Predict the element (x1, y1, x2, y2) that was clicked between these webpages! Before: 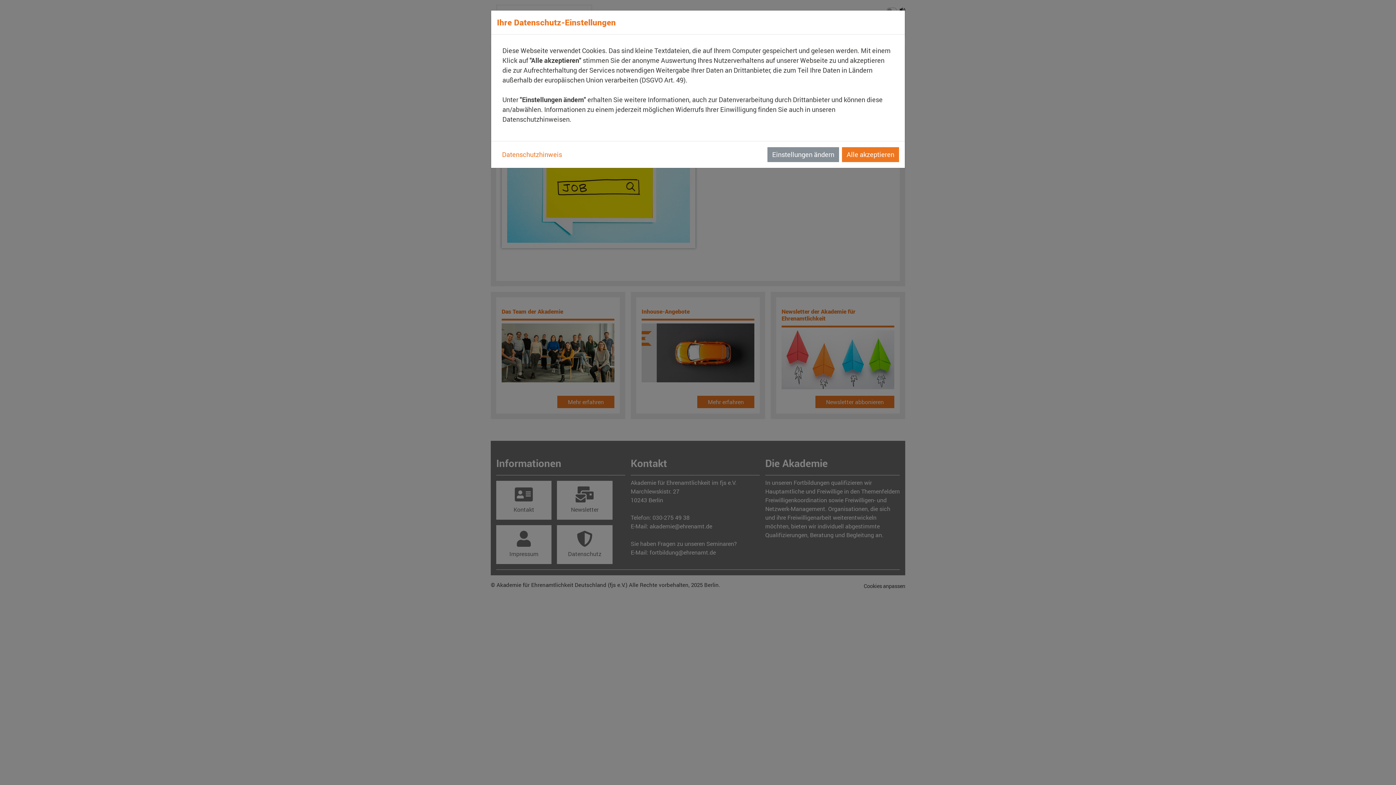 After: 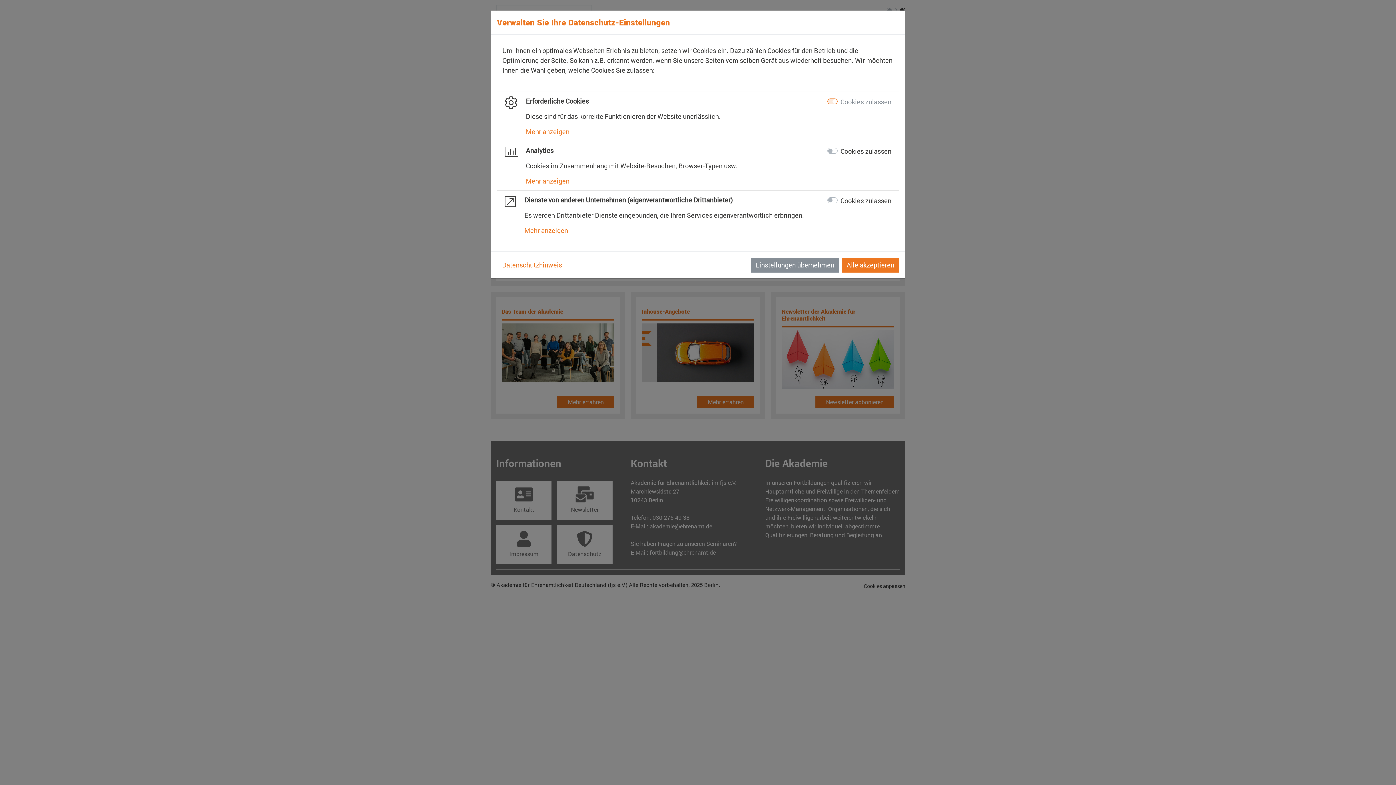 Action: label: Einstellungen ändern bbox: (767, 147, 839, 162)